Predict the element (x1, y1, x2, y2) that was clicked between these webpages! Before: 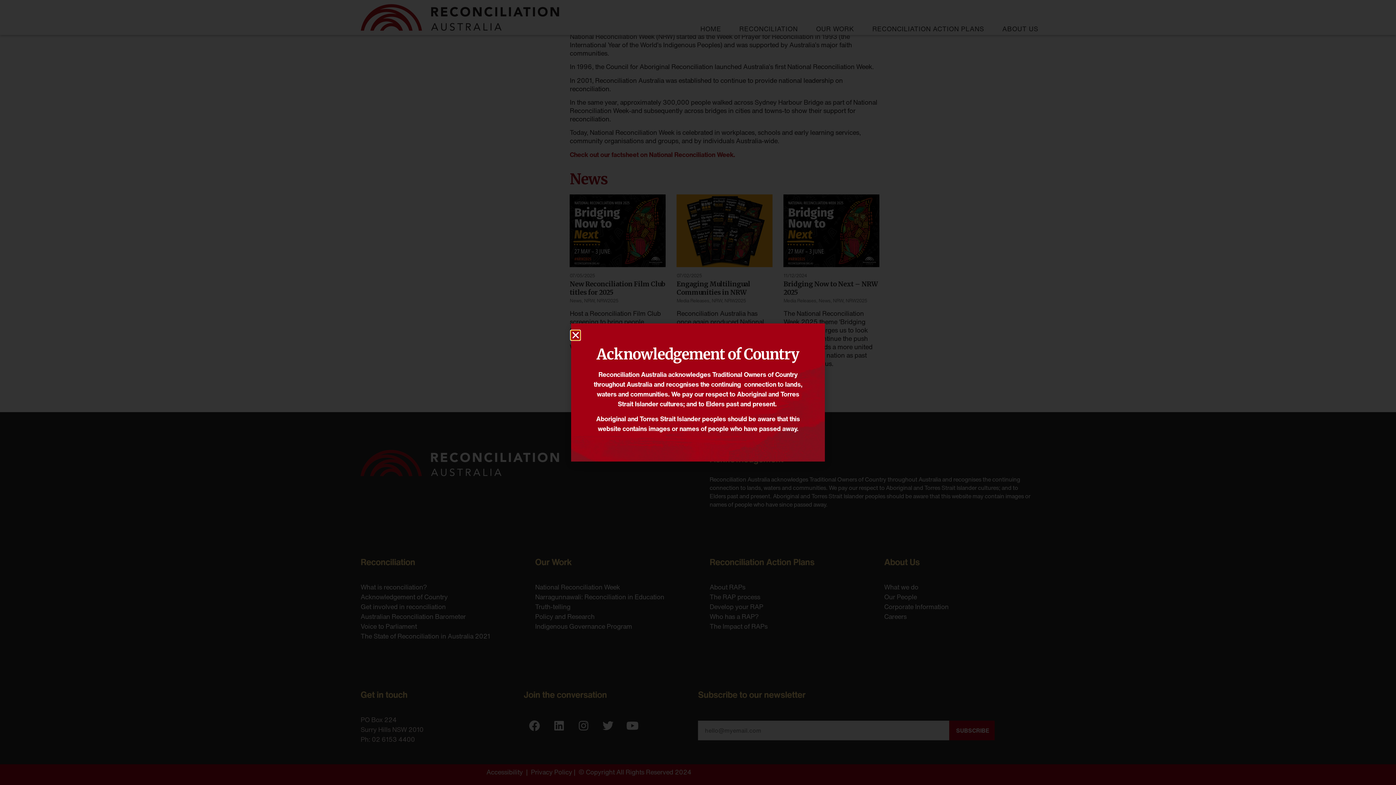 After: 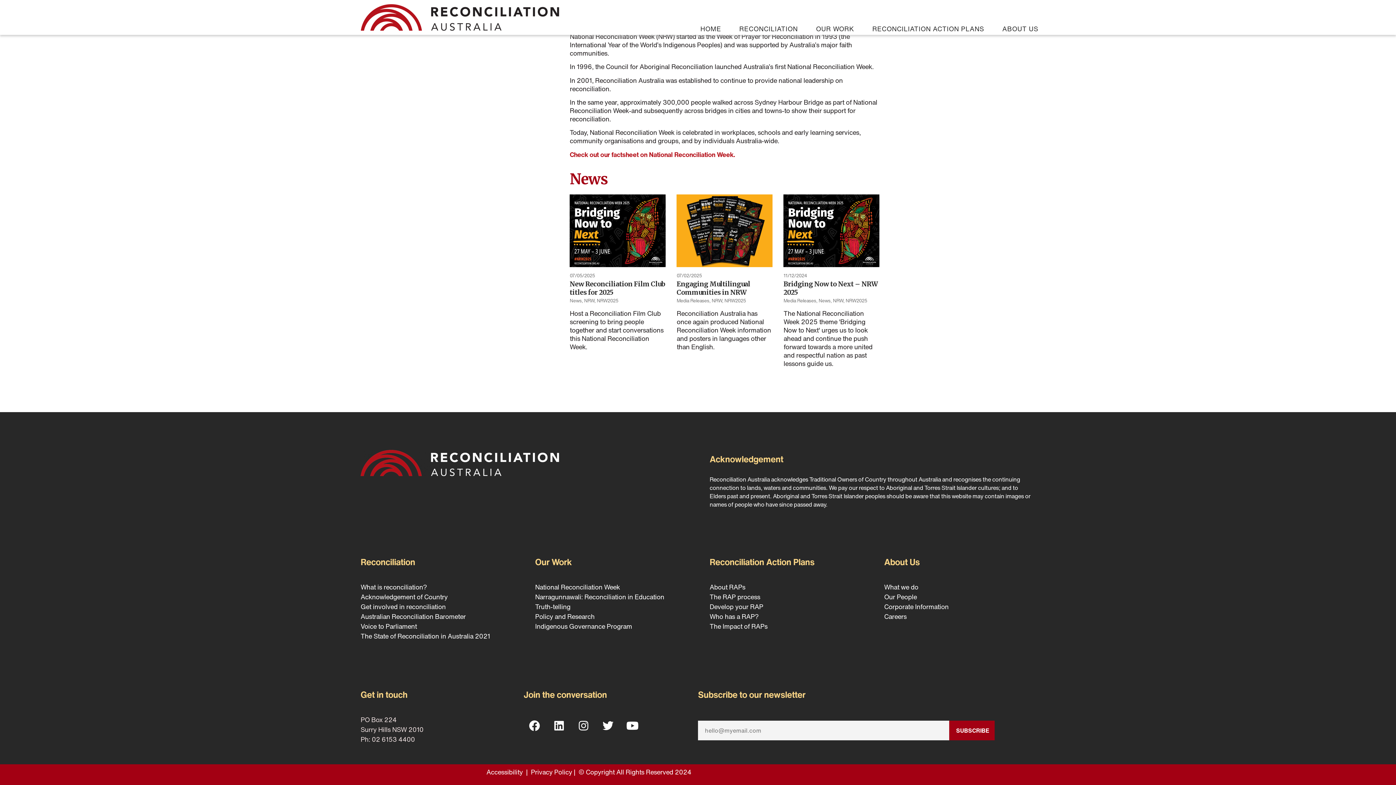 Action: bbox: (571, 330, 580, 340) label: Close